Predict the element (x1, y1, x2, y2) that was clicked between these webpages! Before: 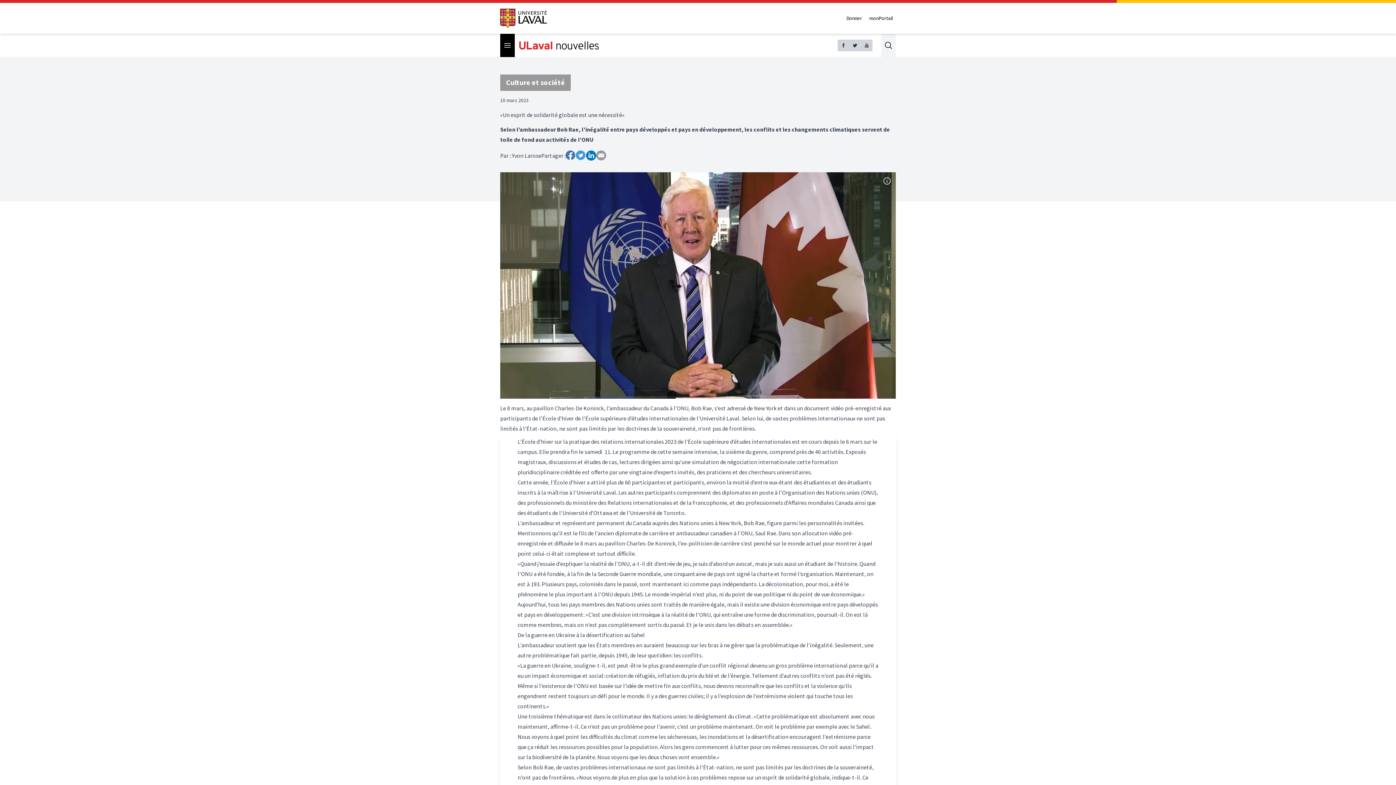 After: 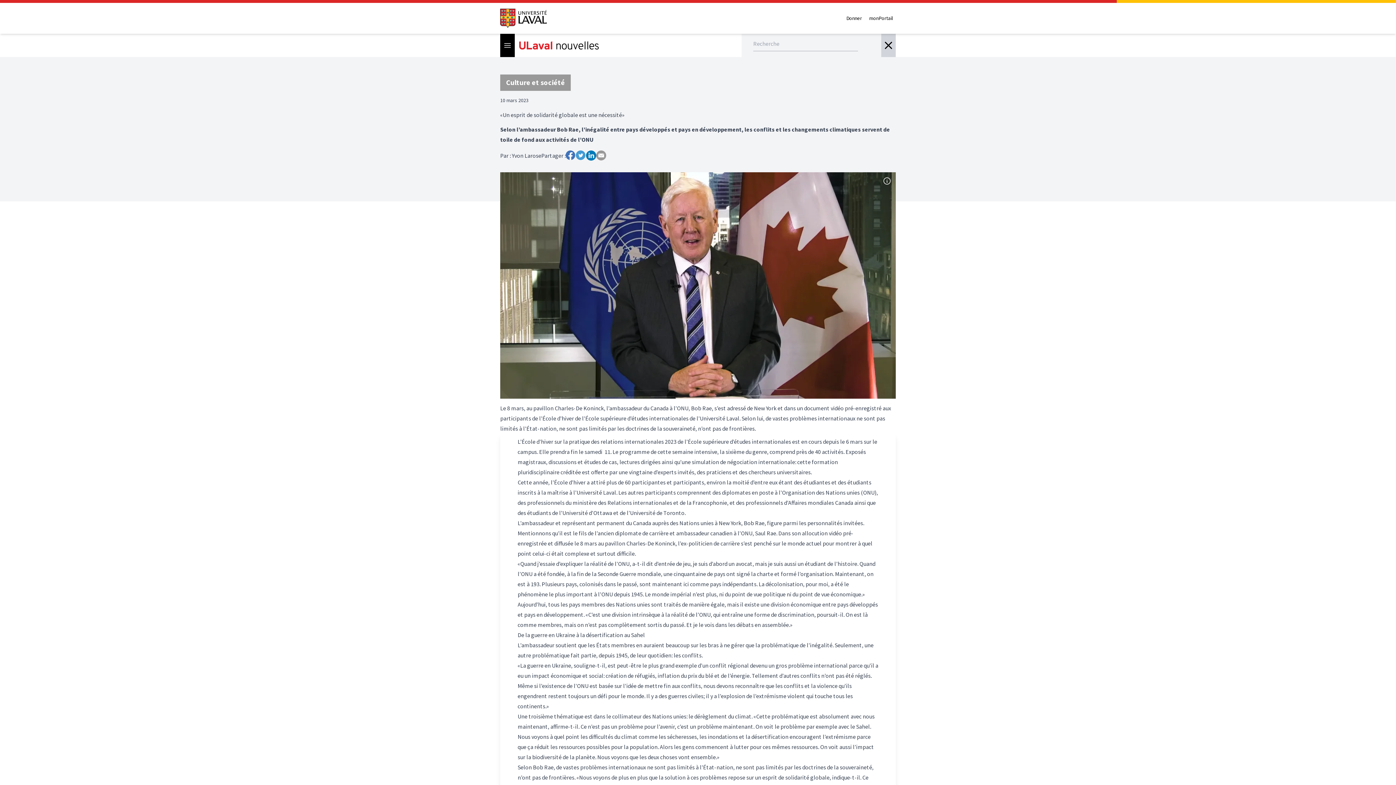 Action: bbox: (881, 38, 896, 52) label: Search